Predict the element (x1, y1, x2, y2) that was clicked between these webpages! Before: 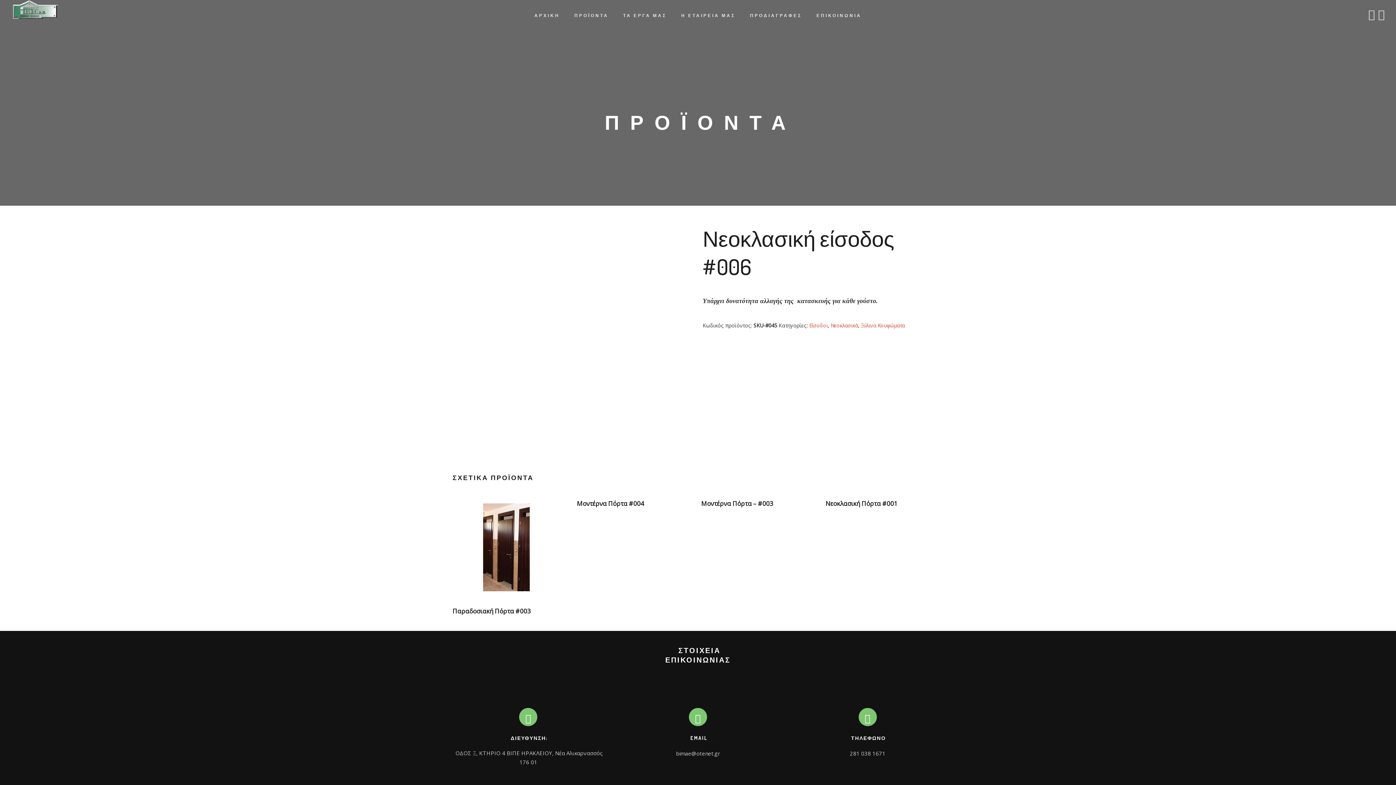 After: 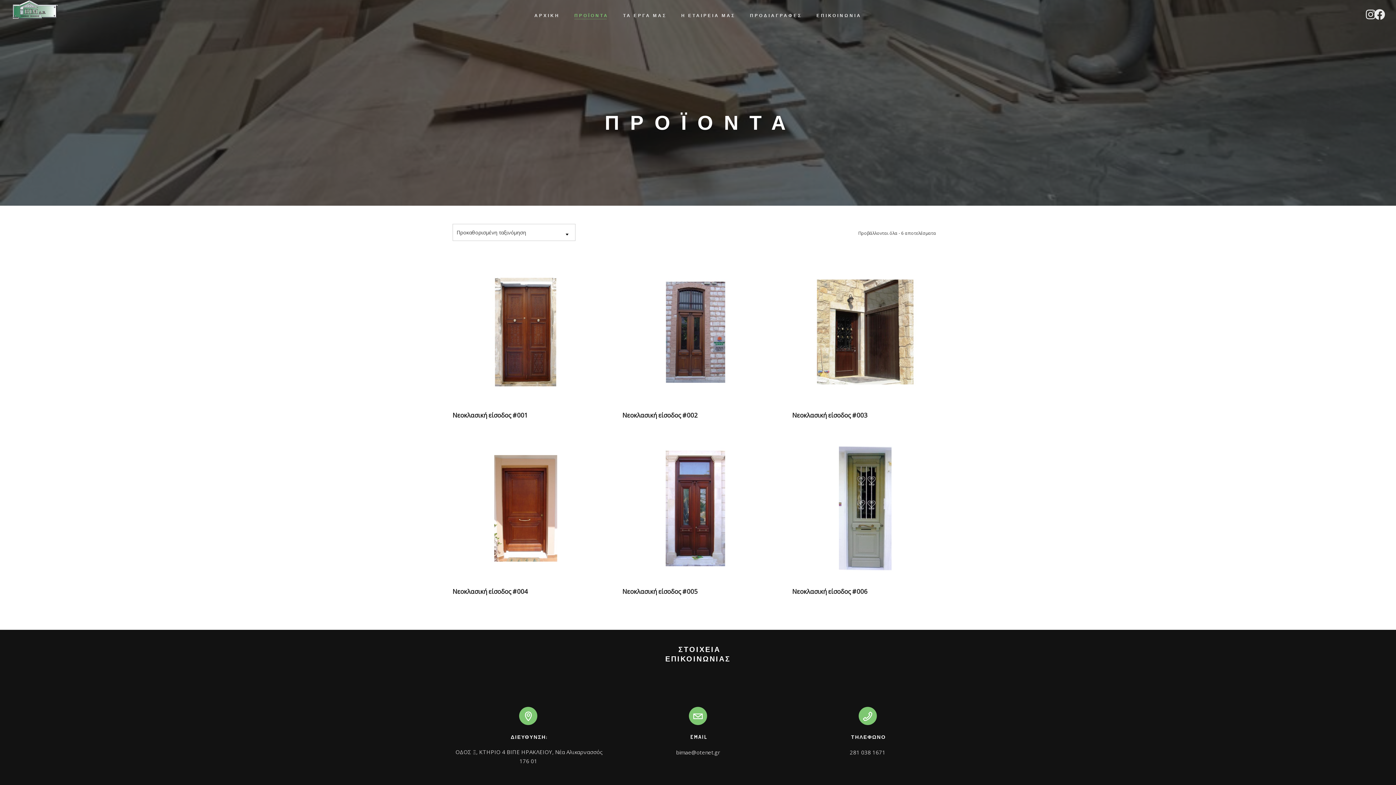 Action: bbox: (830, 322, 858, 329) label: Νεοκλασικά